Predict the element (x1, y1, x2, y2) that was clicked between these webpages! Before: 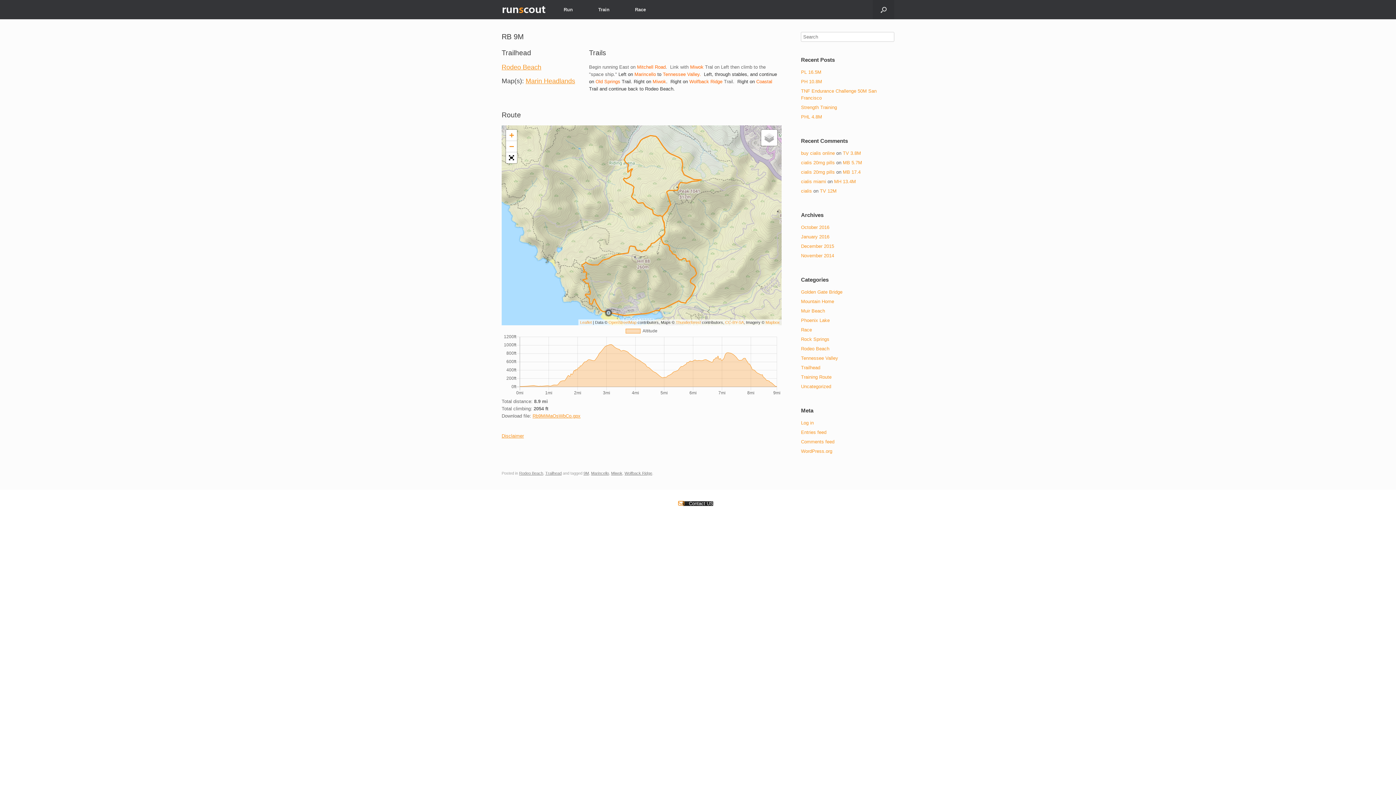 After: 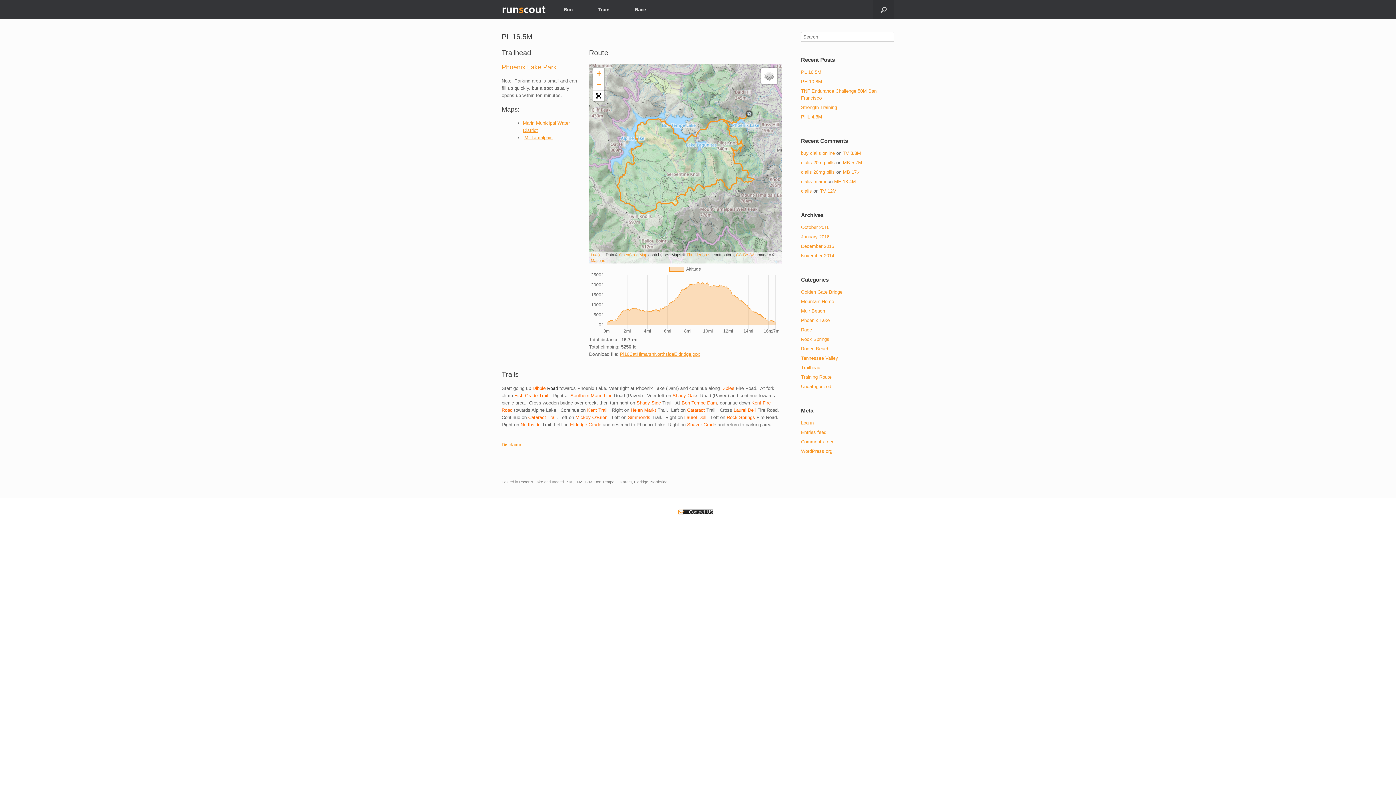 Action: bbox: (801, 69, 821, 74) label: PL 16.5M